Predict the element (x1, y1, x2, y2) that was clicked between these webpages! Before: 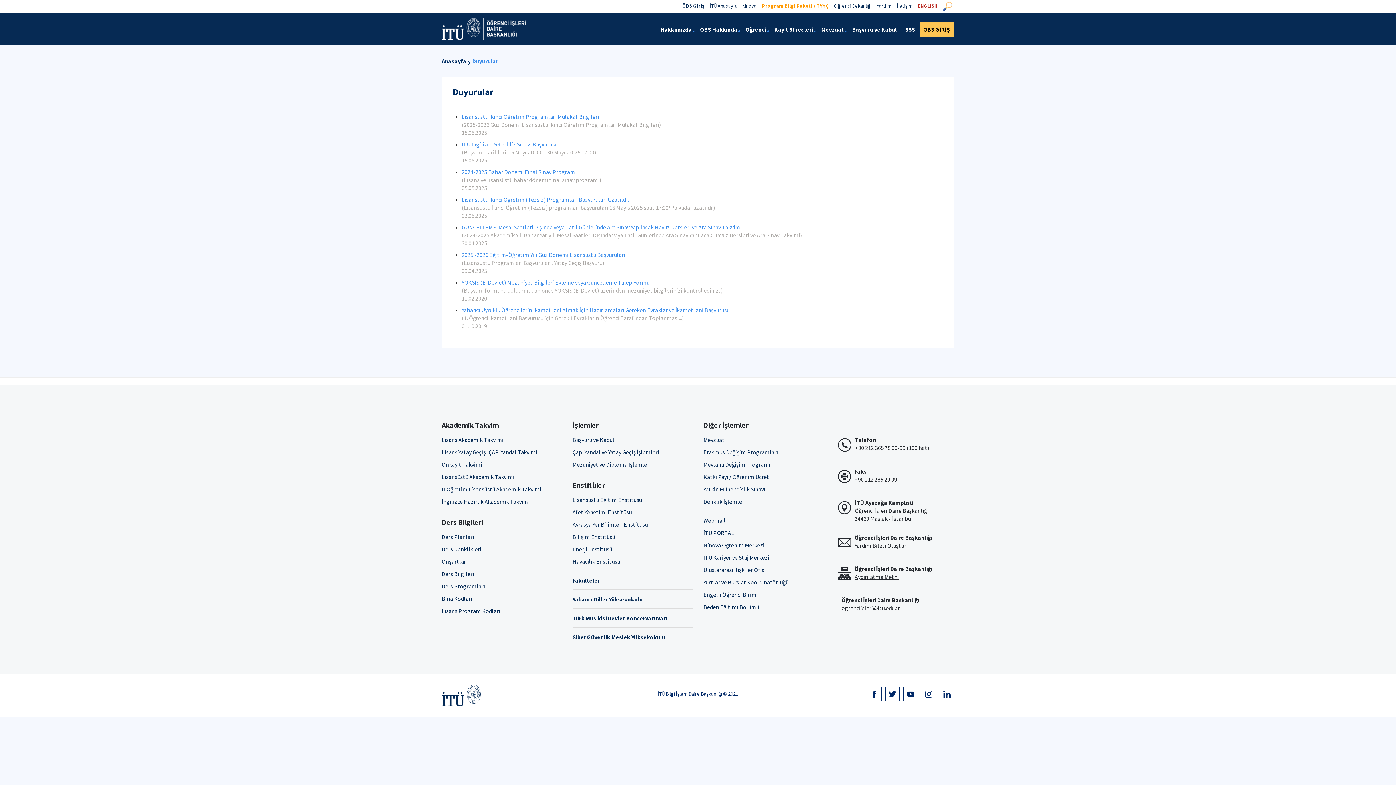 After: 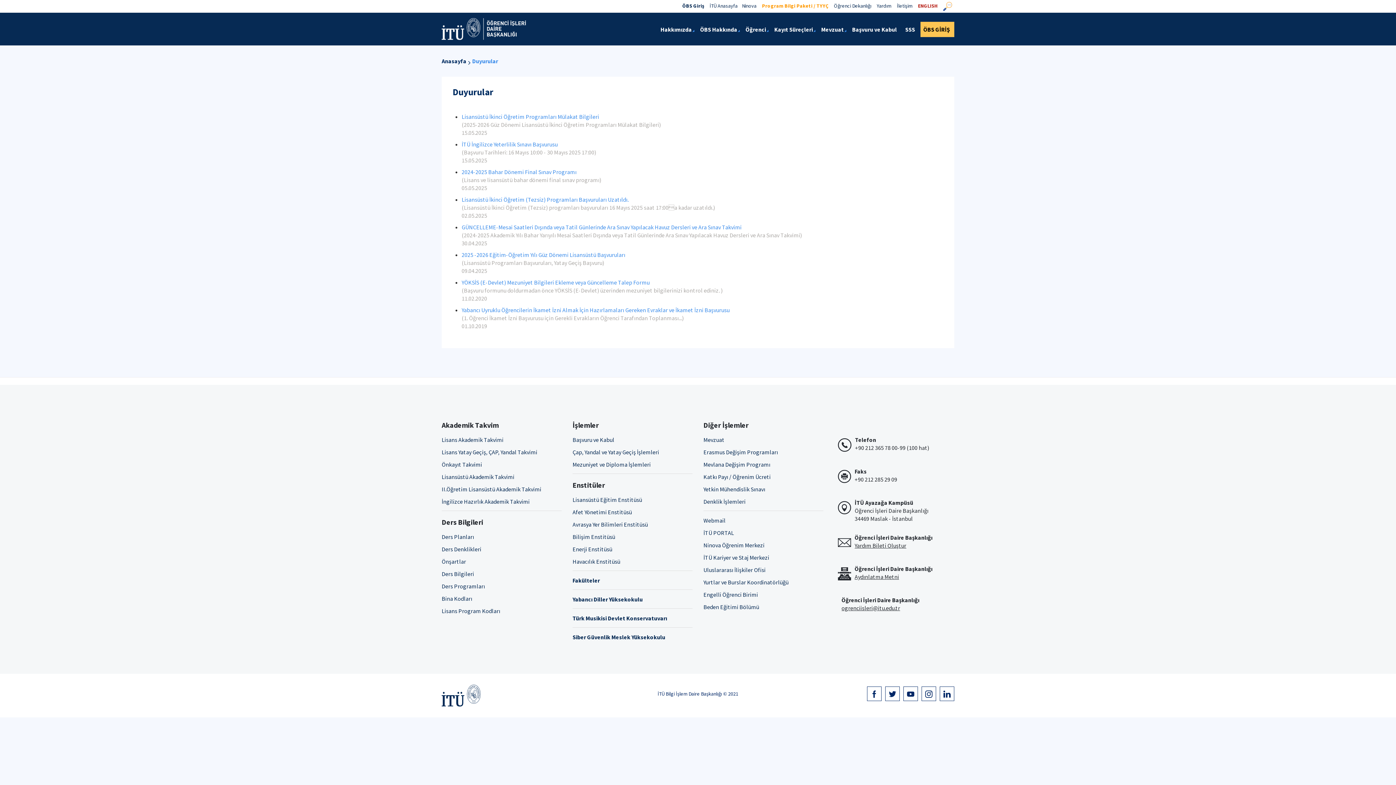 Action: bbox: (572, 545, 612, 553) label: Enerji Enstitüsü